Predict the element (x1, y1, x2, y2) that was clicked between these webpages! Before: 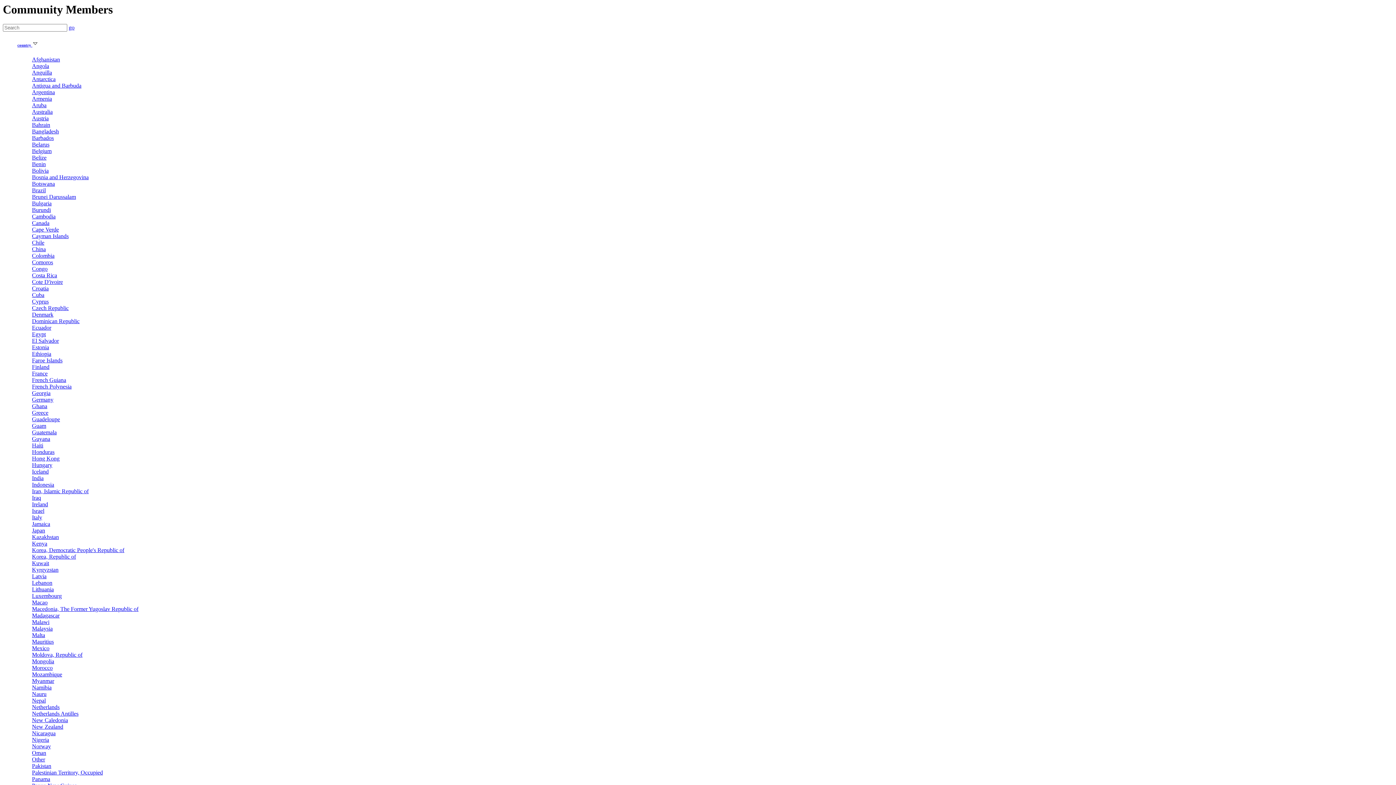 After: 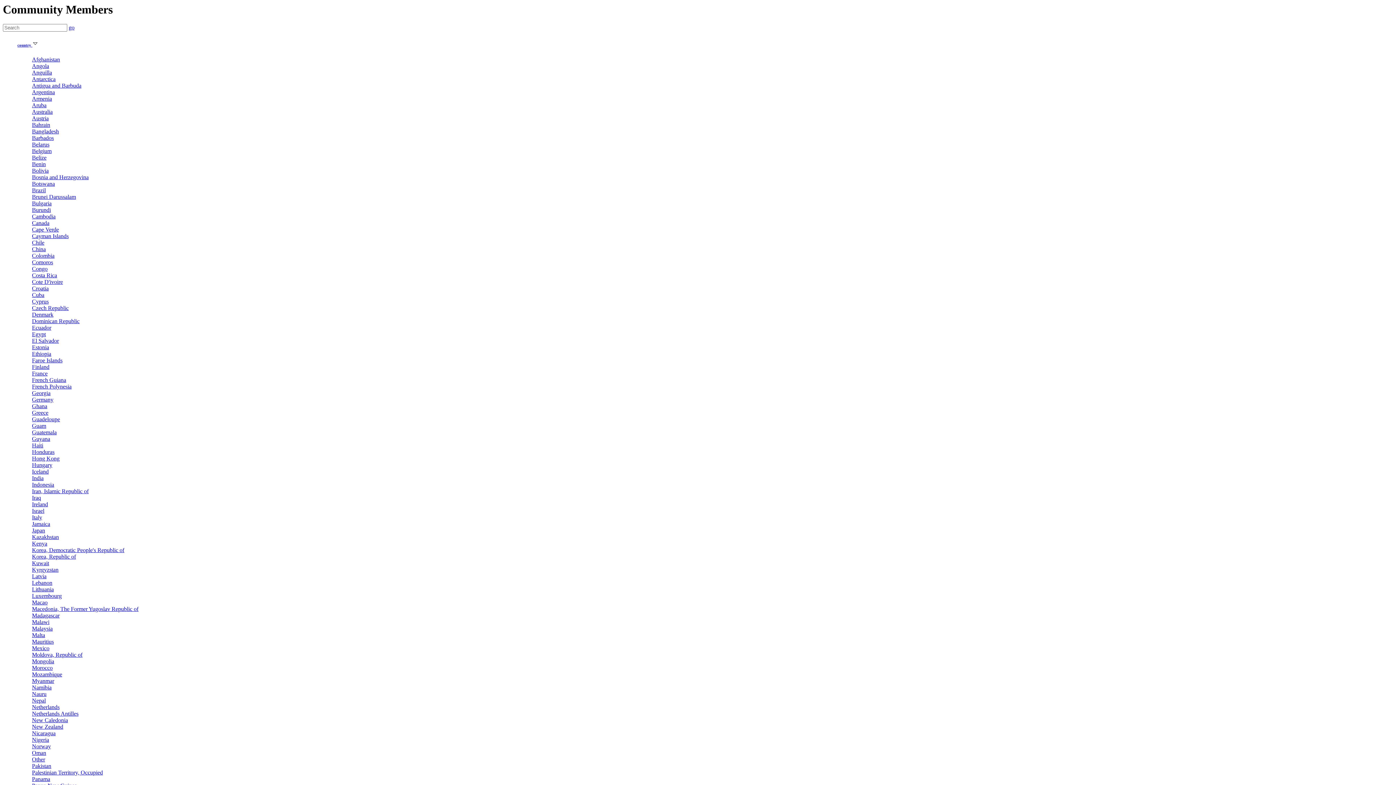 Action: label: Iceland bbox: (32, 468, 48, 475)